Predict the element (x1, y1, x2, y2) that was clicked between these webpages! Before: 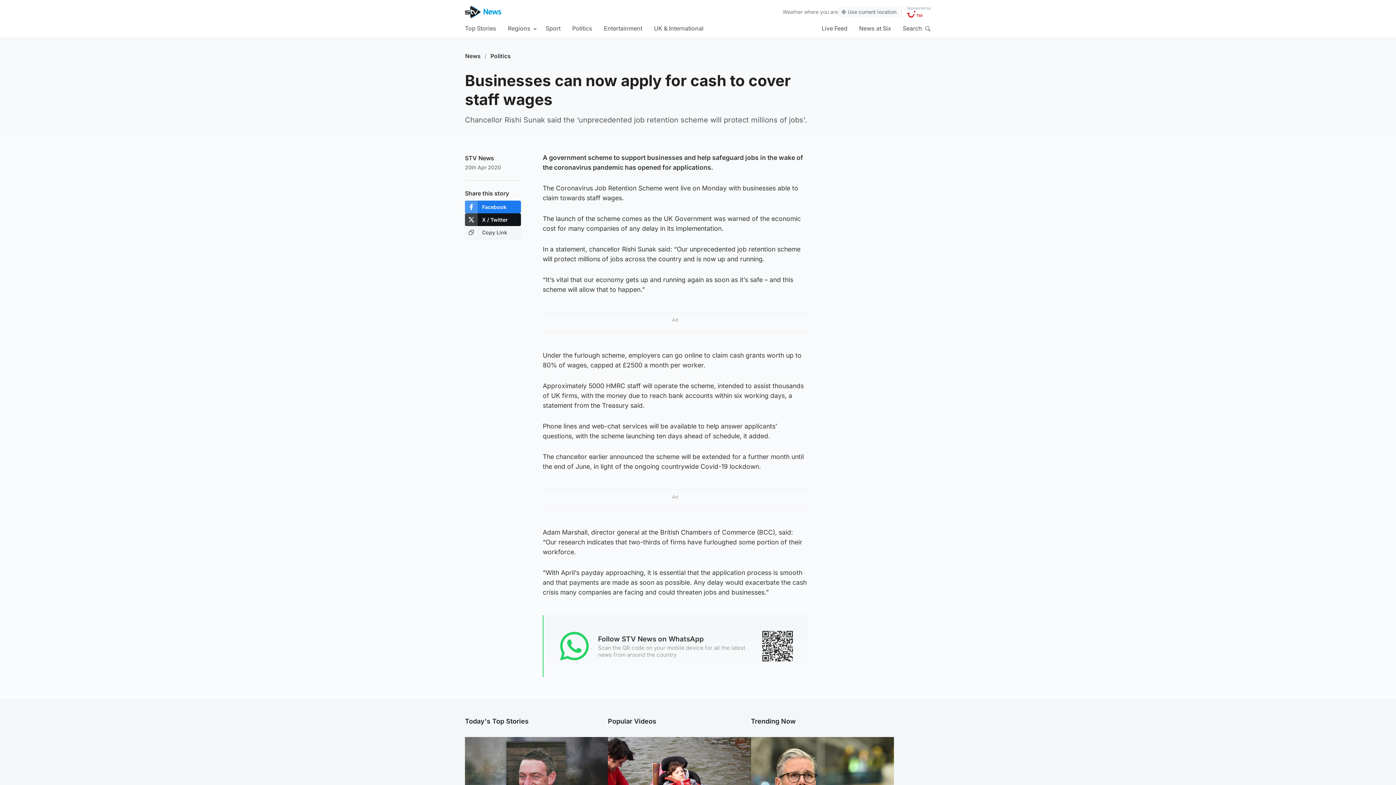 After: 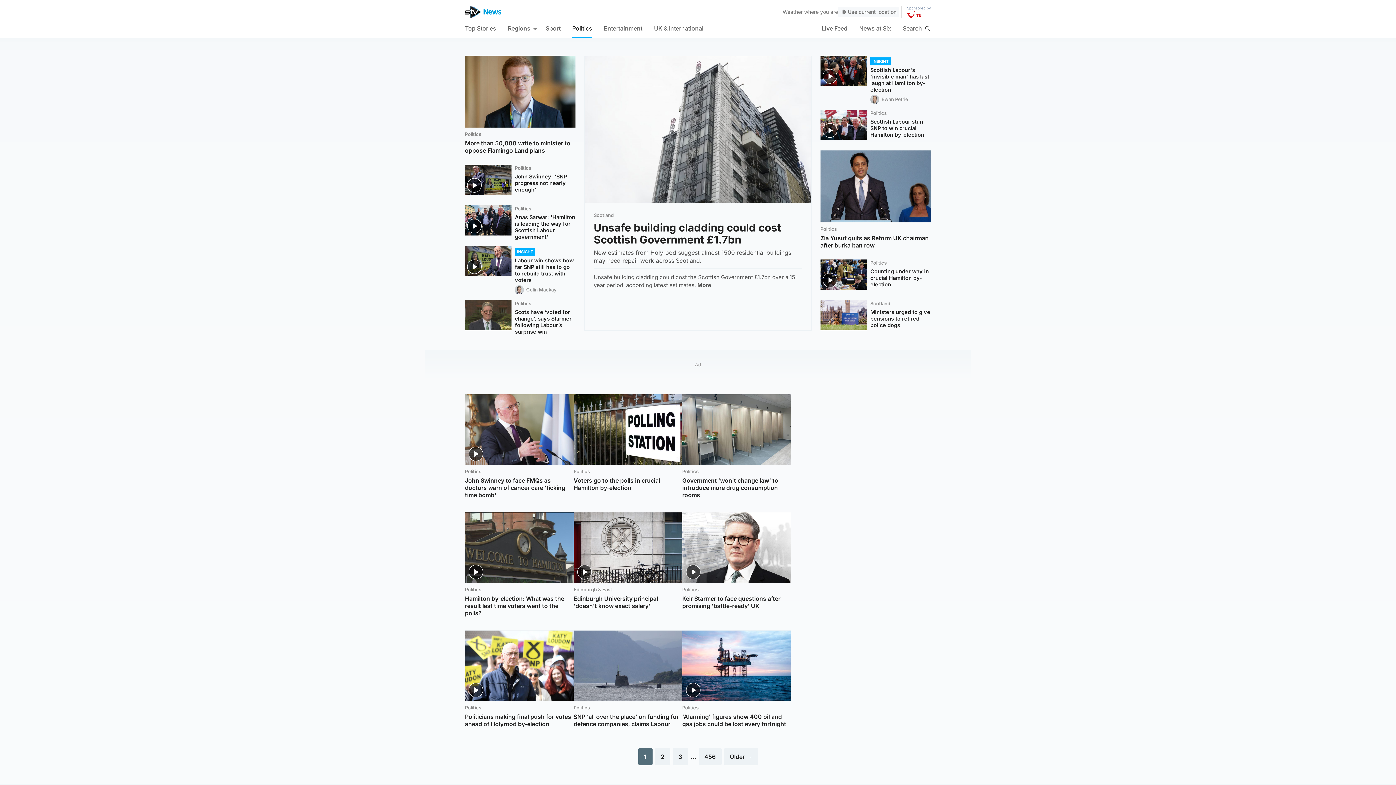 Action: label: Politics bbox: (572, 18, 592, 37)